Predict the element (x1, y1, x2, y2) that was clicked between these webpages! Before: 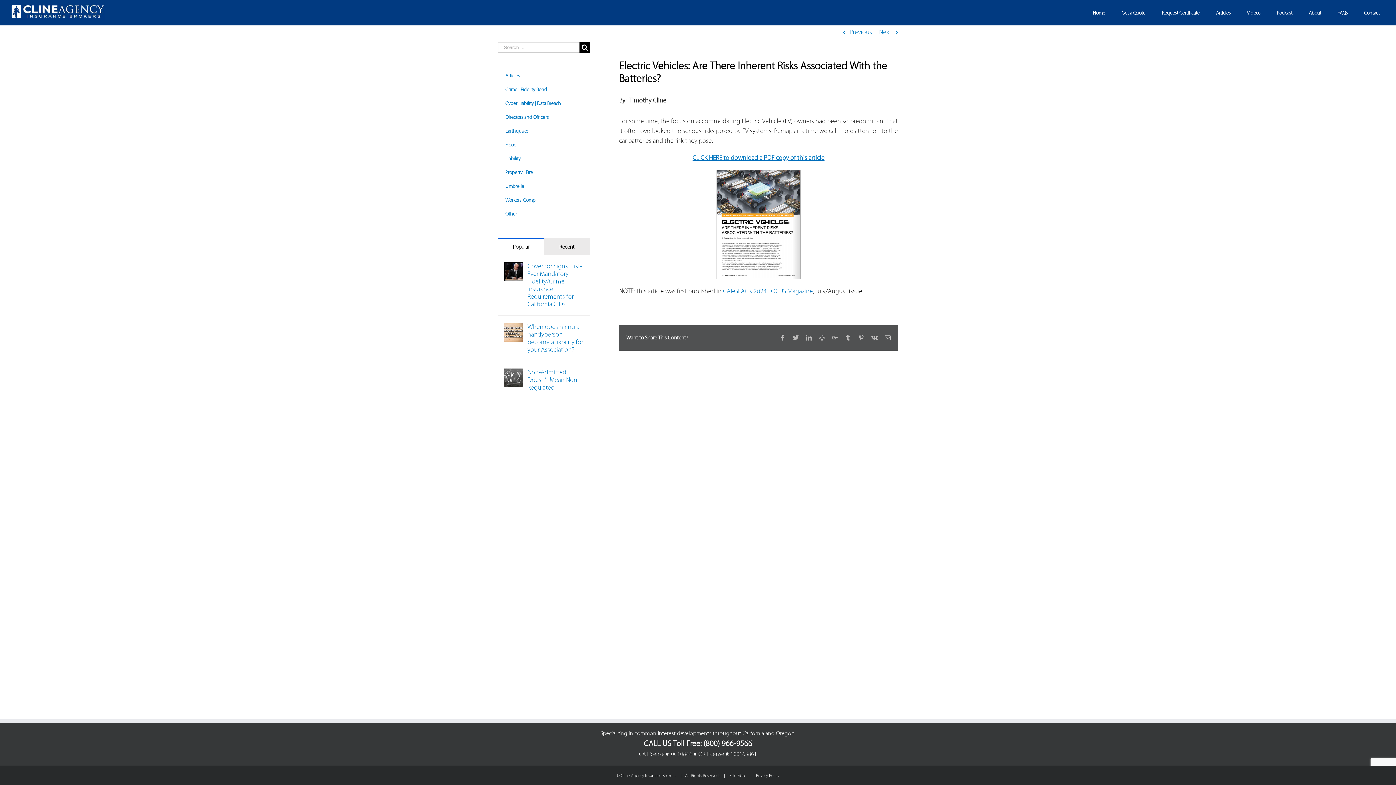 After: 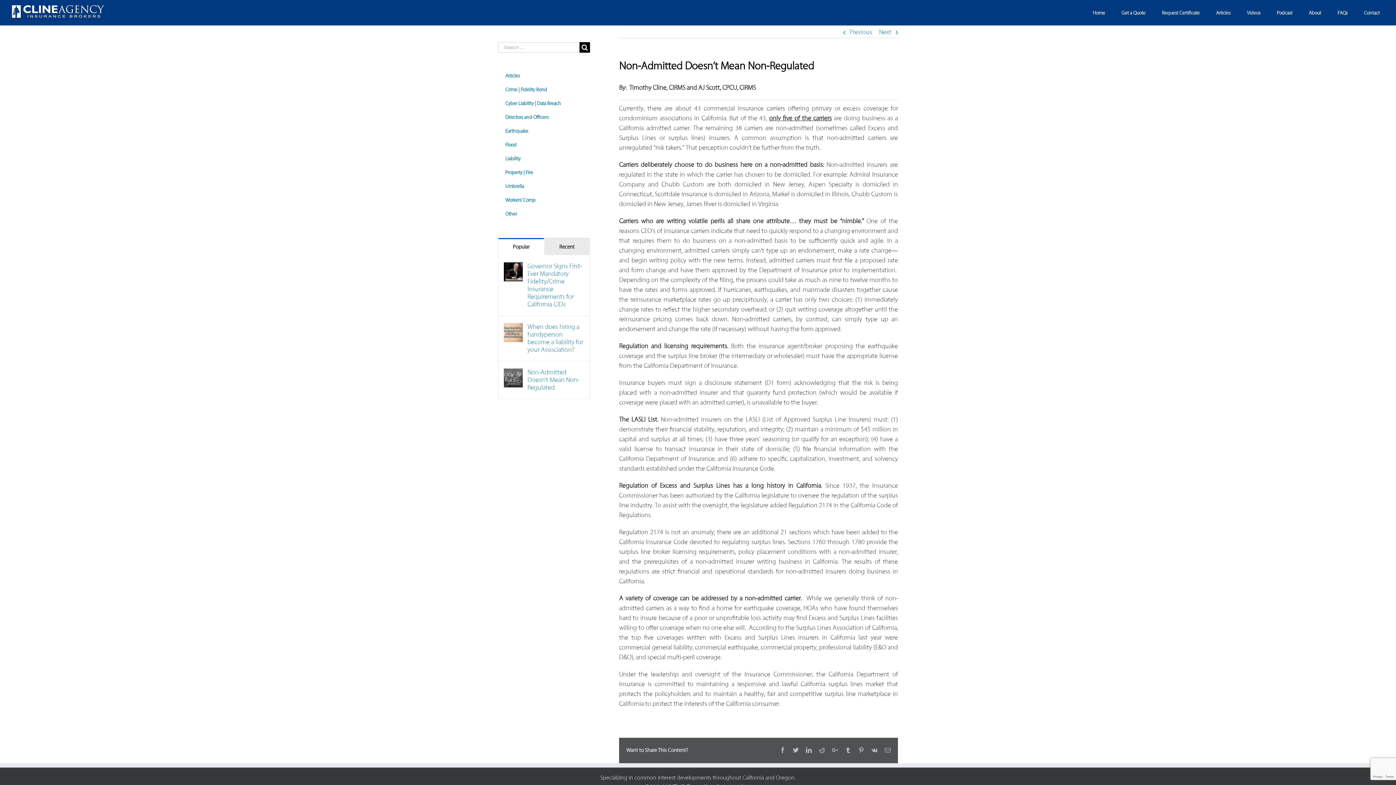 Action: bbox: (504, 369, 522, 377) label: Non-Admitted Doesn’t Mean Non-Regulated